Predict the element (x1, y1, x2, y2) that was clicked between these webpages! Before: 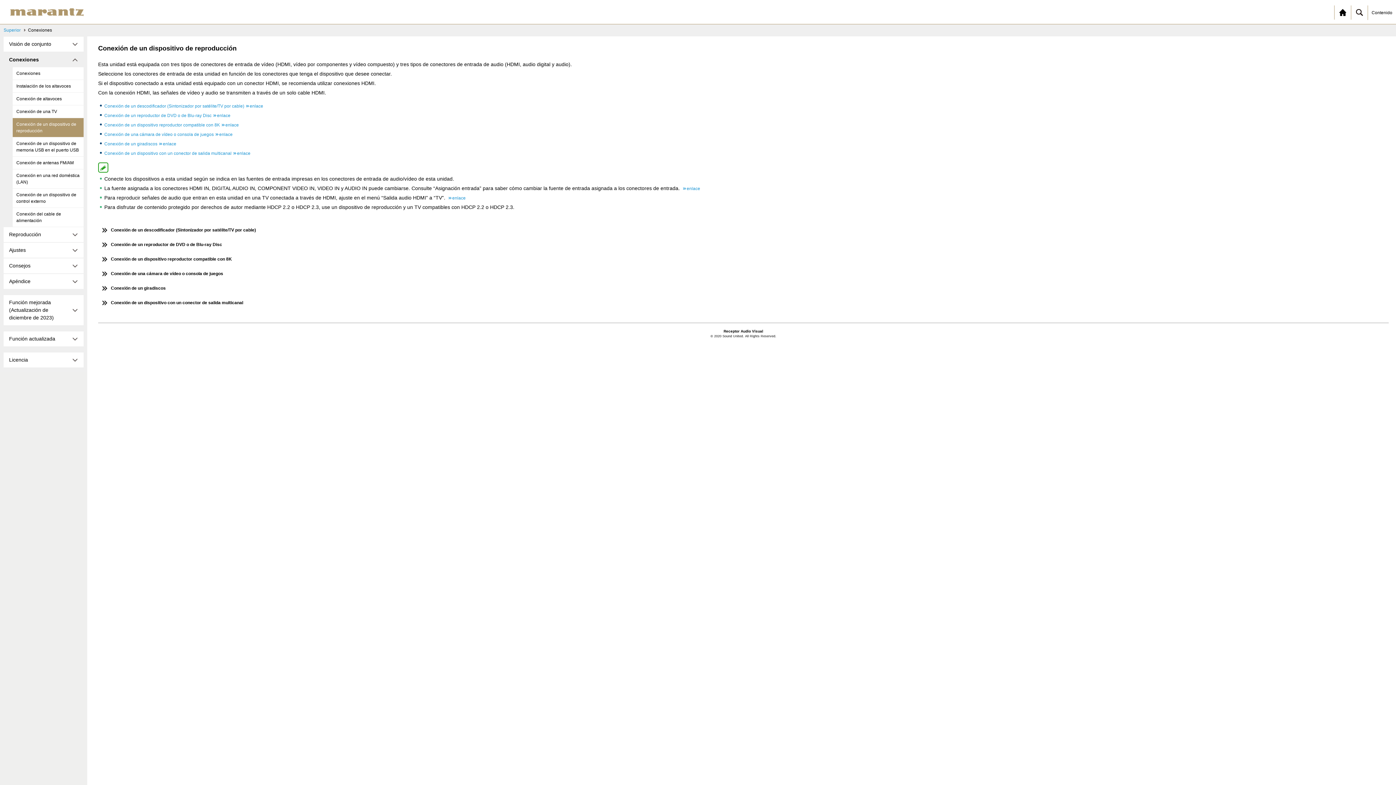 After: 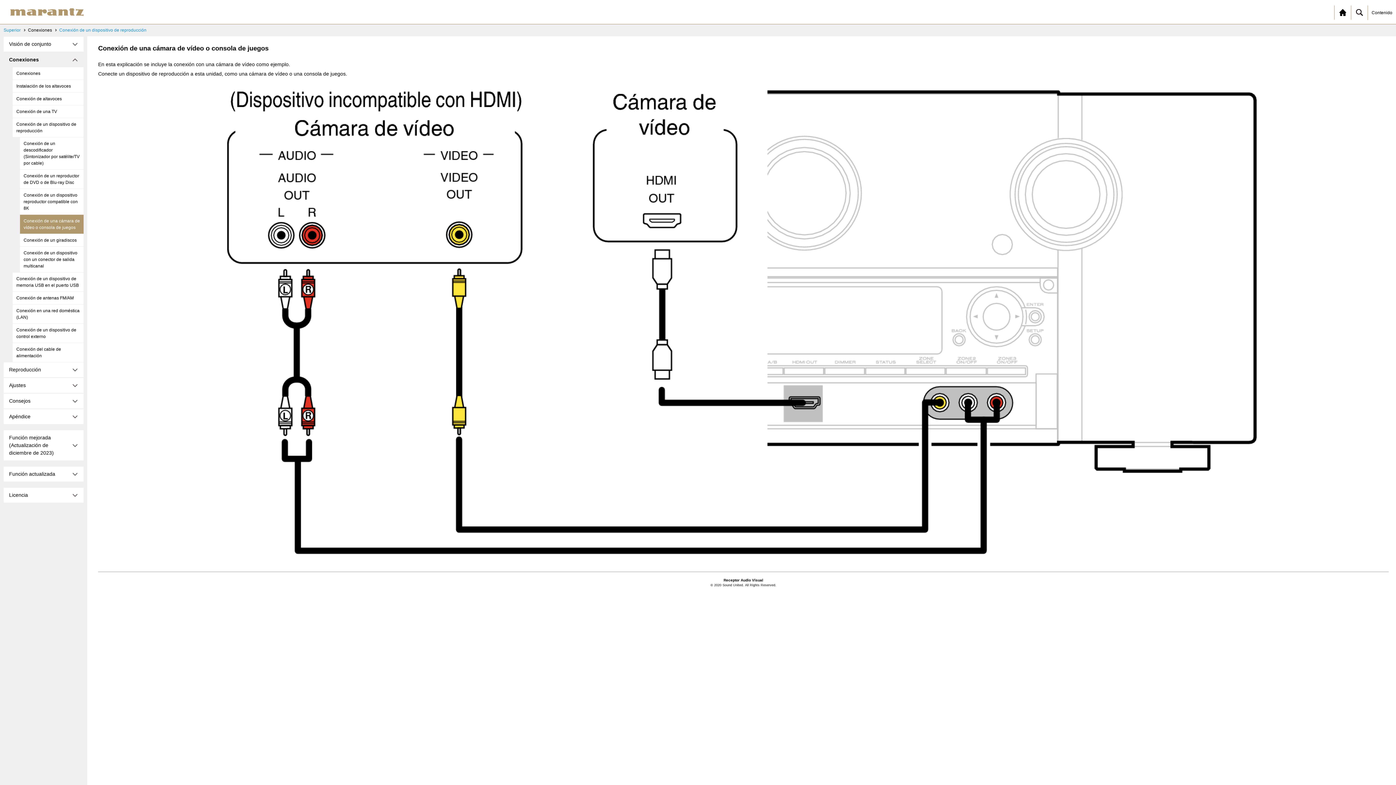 Action: bbox: (104, 132, 232, 137) label: Conexión de una cámara de vídeo o consola de juegosenlace